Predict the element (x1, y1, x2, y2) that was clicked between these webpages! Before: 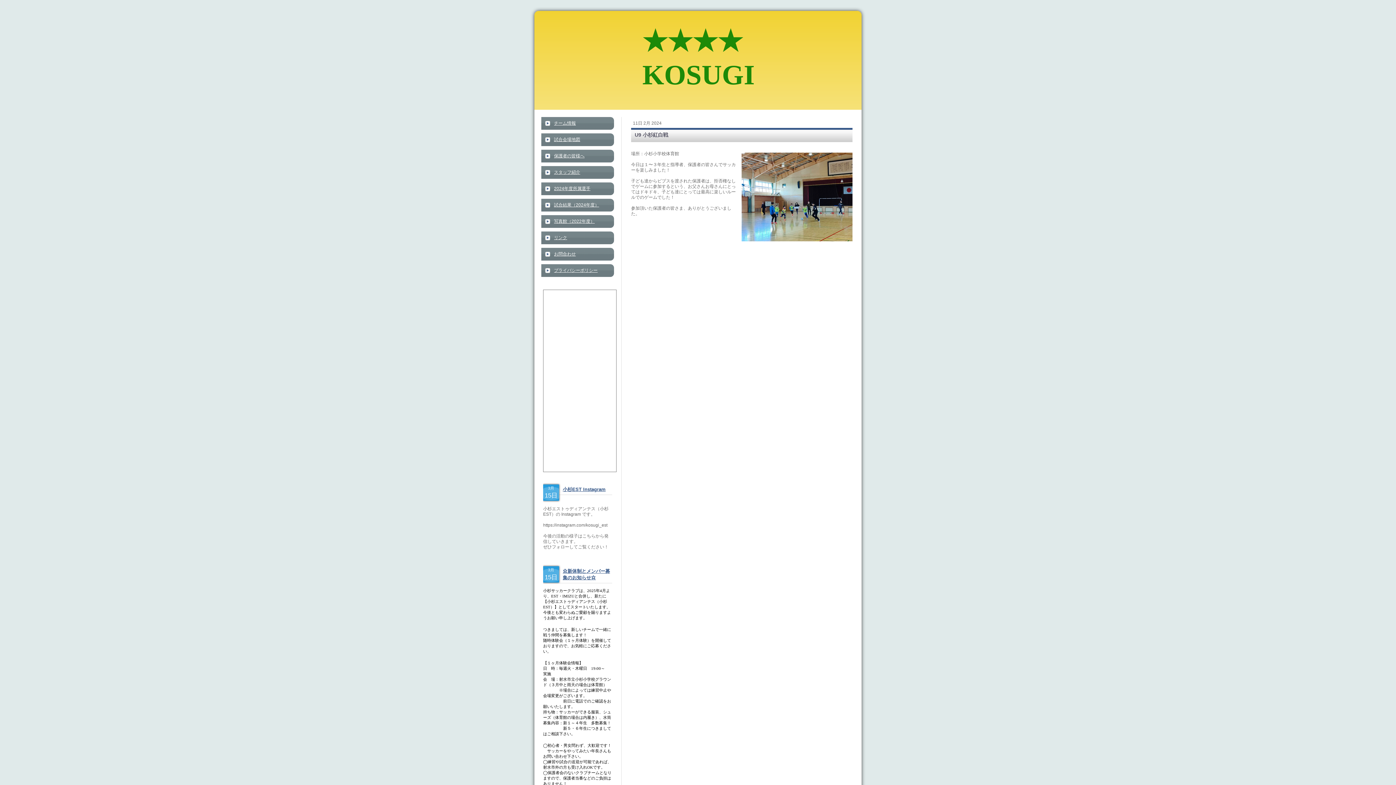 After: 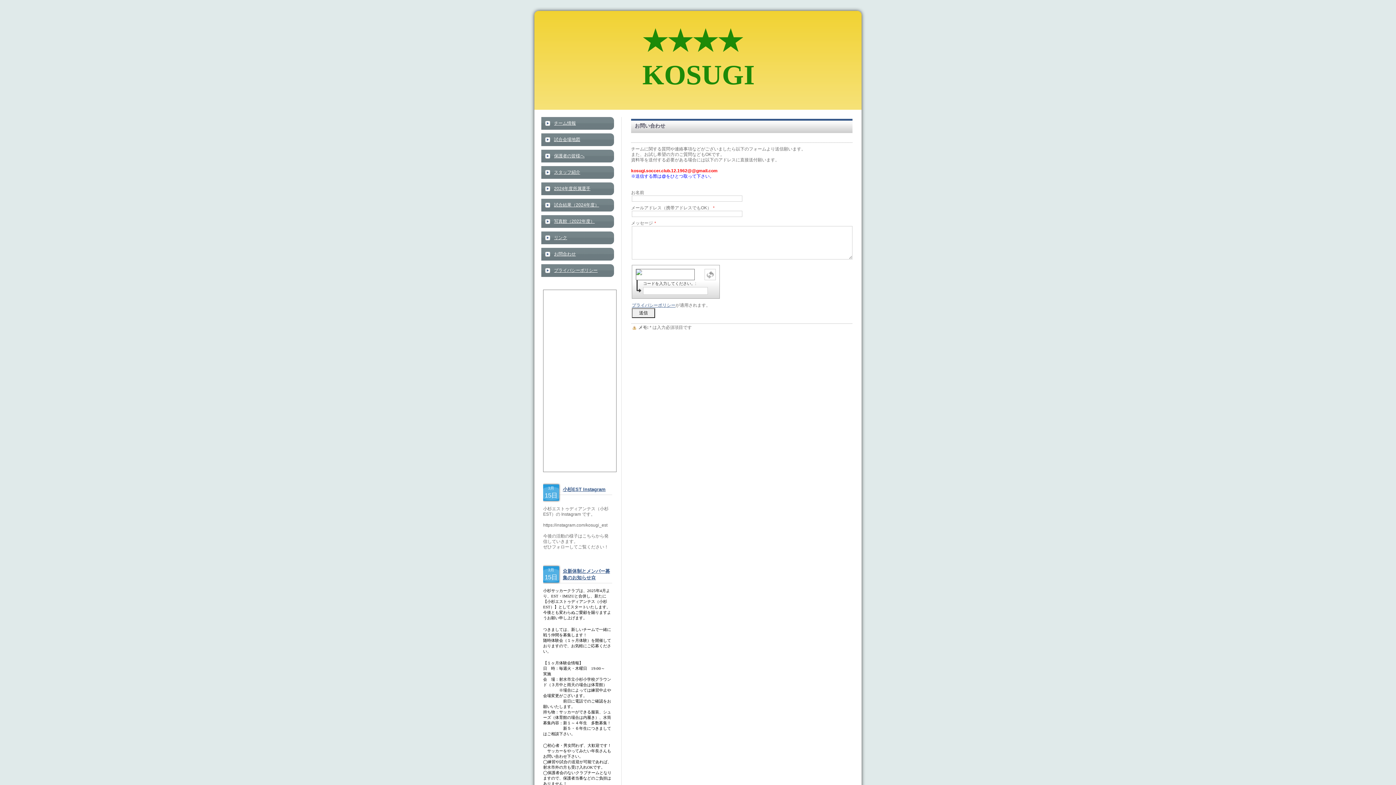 Action: bbox: (541, 248, 614, 260) label: お問合わせ